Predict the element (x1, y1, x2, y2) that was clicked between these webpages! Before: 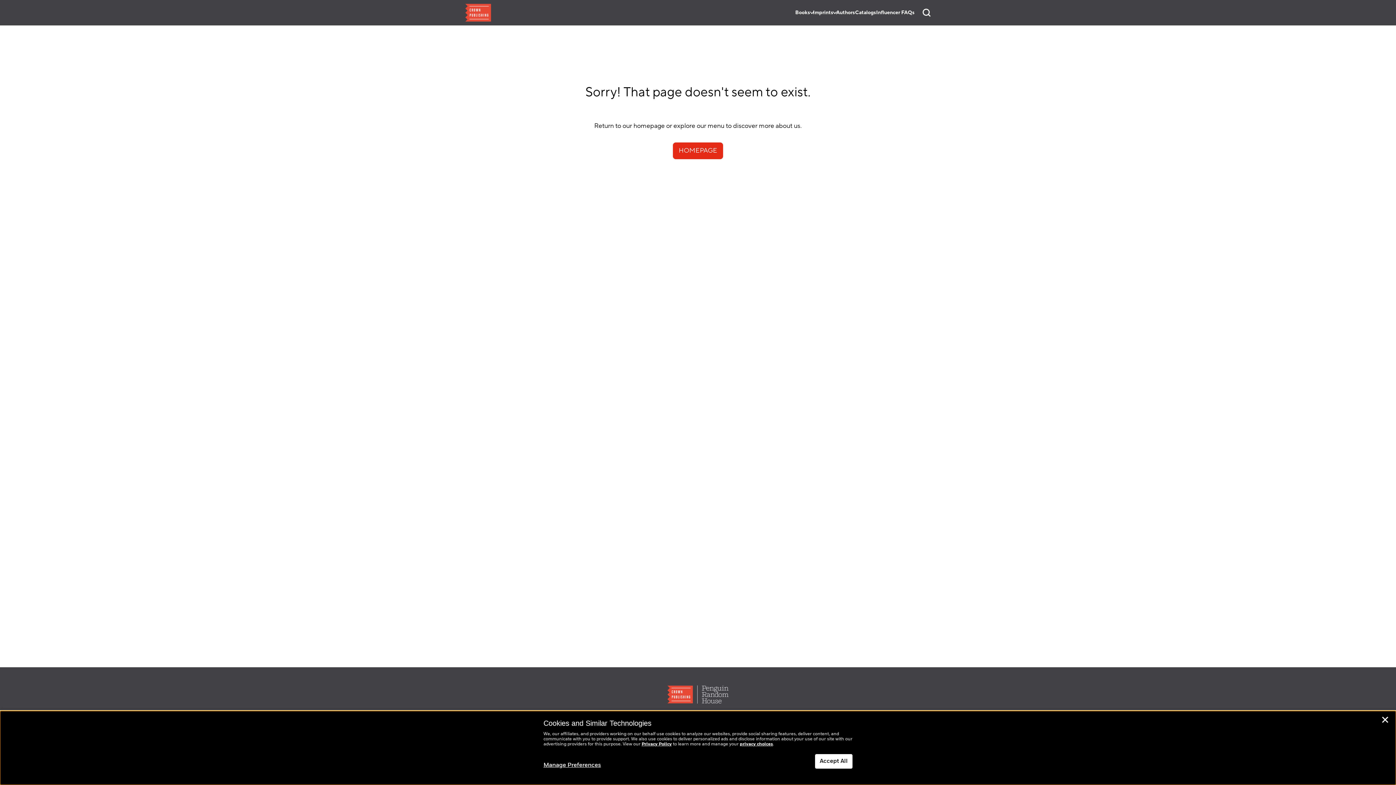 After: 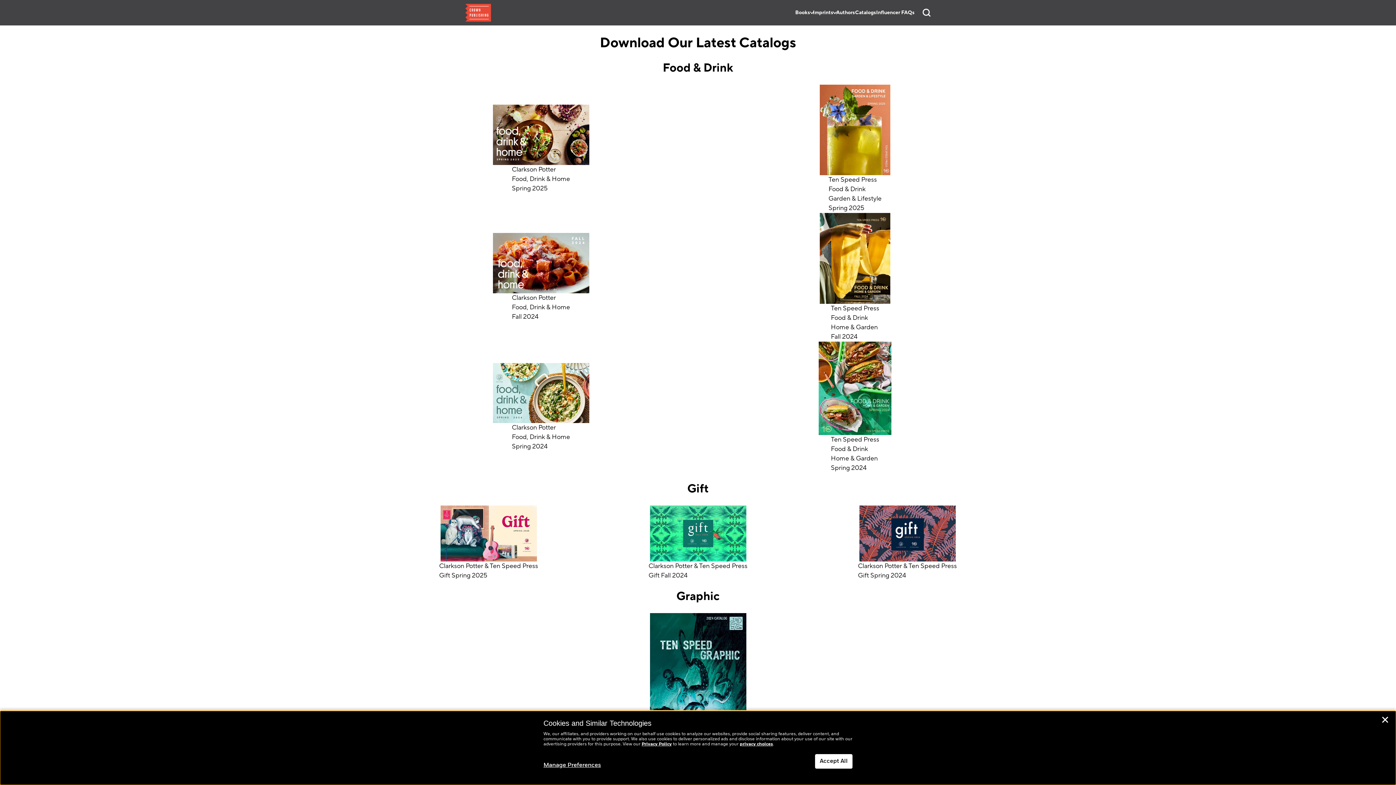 Action: label: Catalogs bbox: (855, 8, 876, 16)